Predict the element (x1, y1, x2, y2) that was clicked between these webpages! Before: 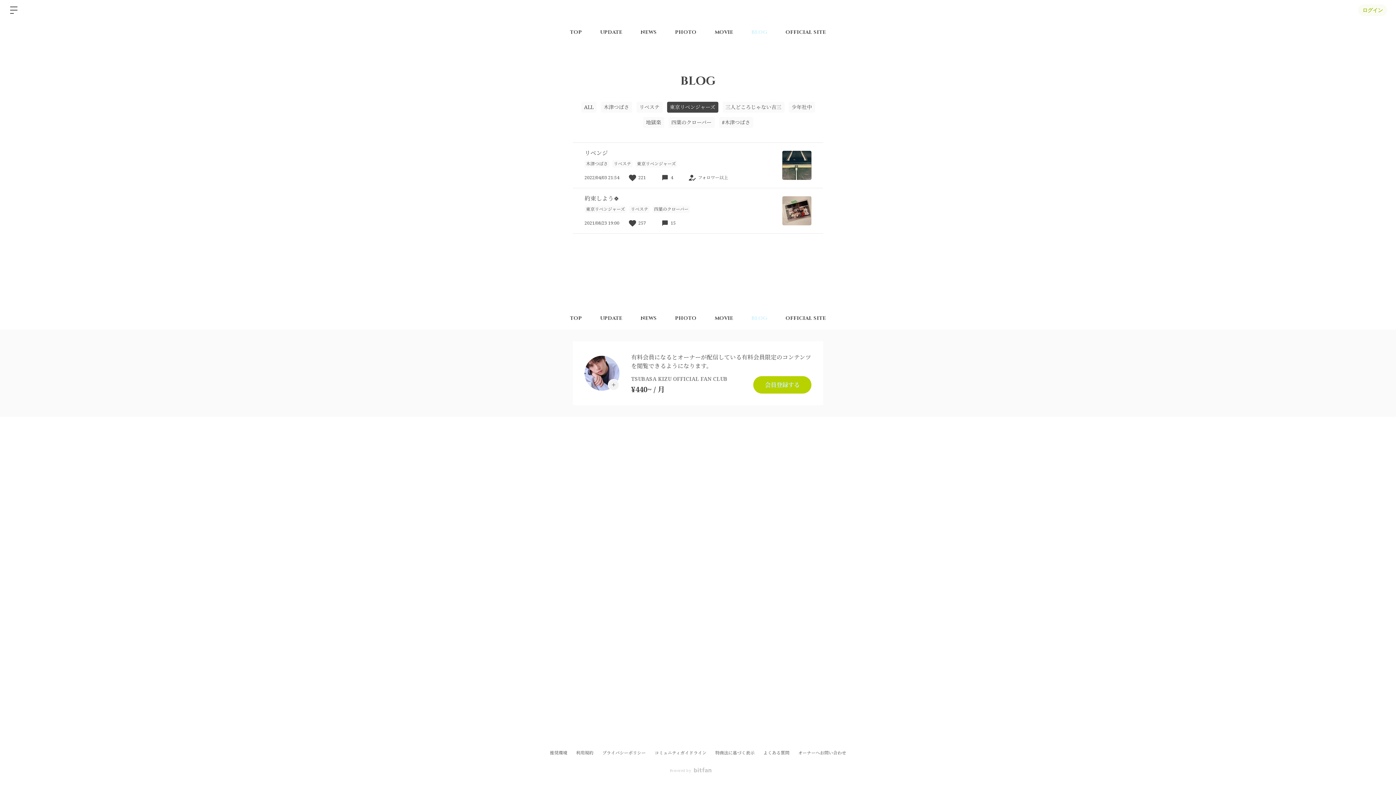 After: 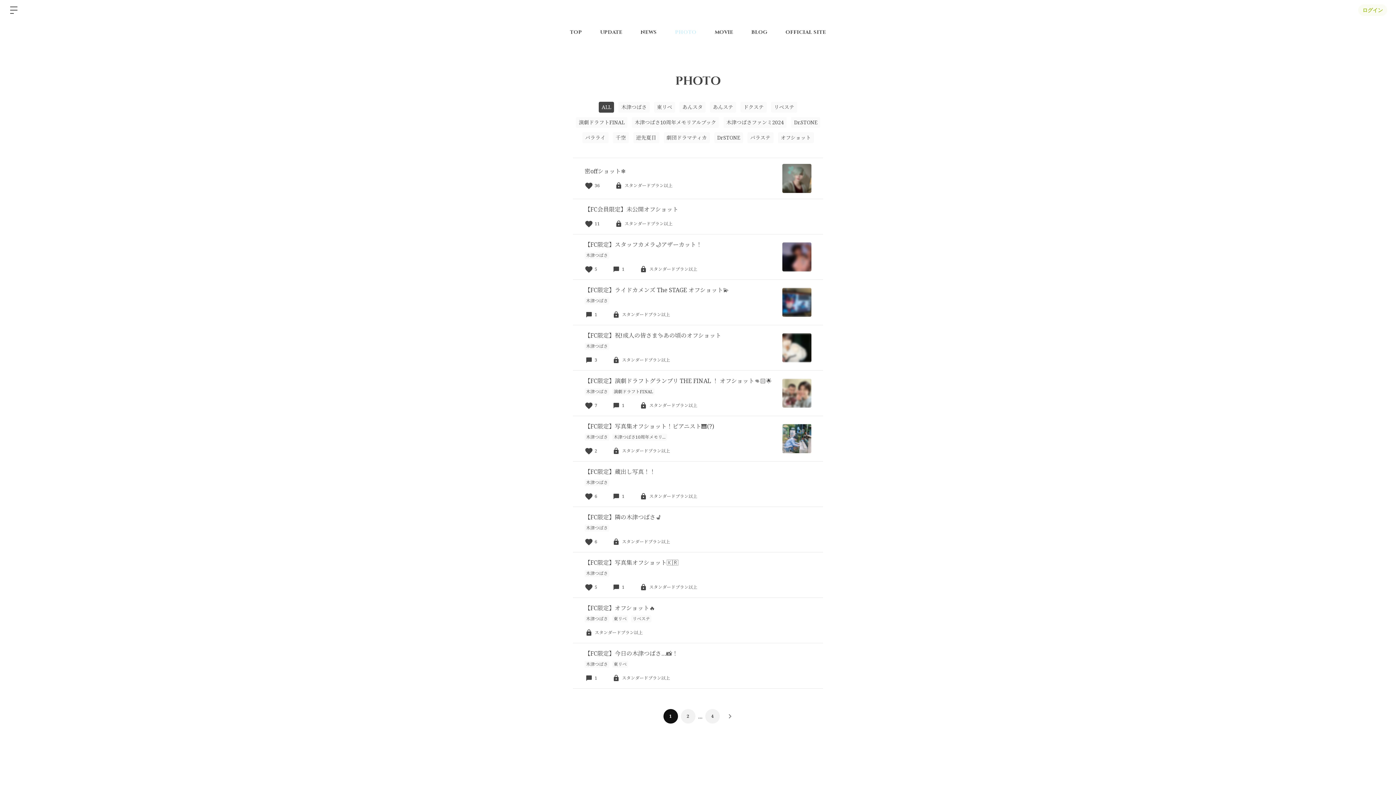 Action: bbox: (666, 20, 705, 43) label: PHOTO